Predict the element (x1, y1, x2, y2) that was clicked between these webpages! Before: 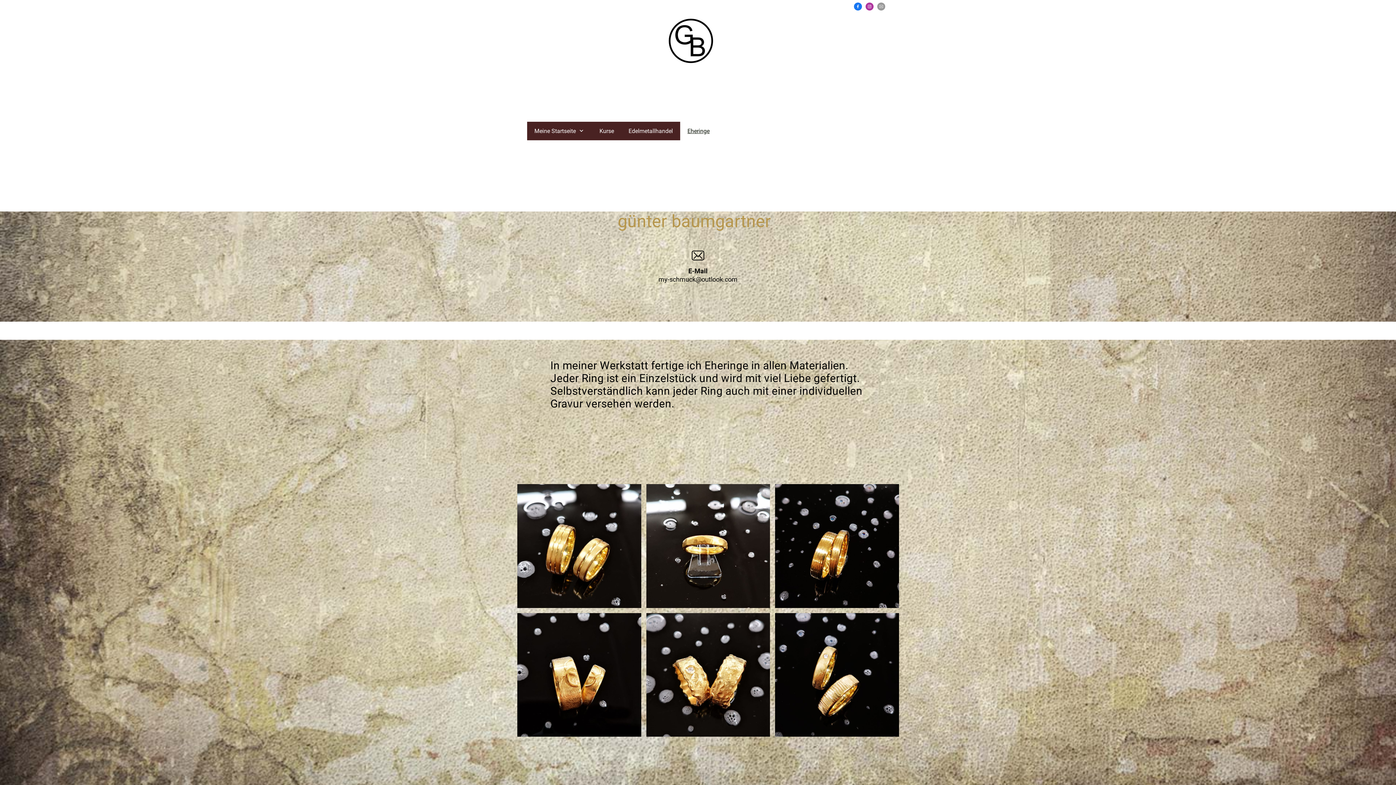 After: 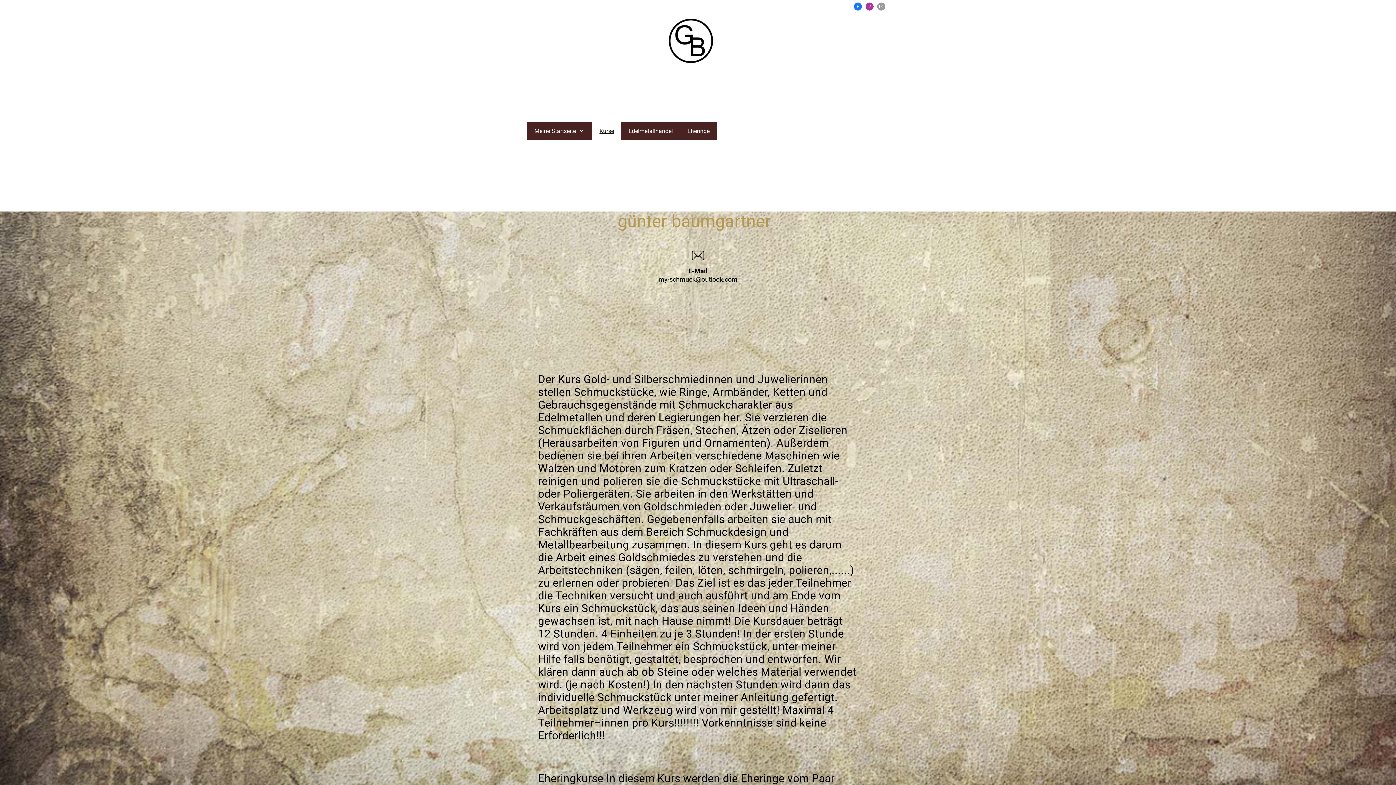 Action: bbox: (592, 121, 621, 140) label: Kurse